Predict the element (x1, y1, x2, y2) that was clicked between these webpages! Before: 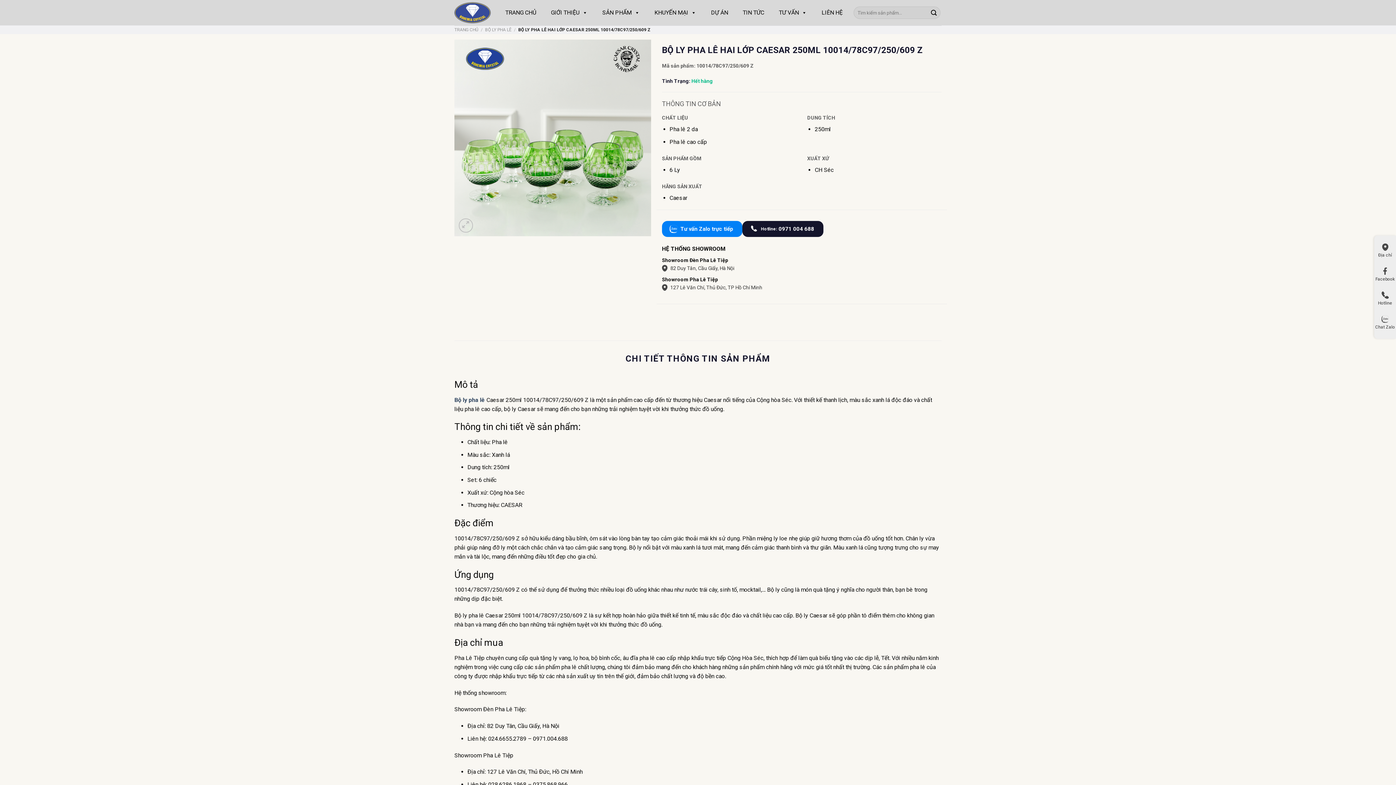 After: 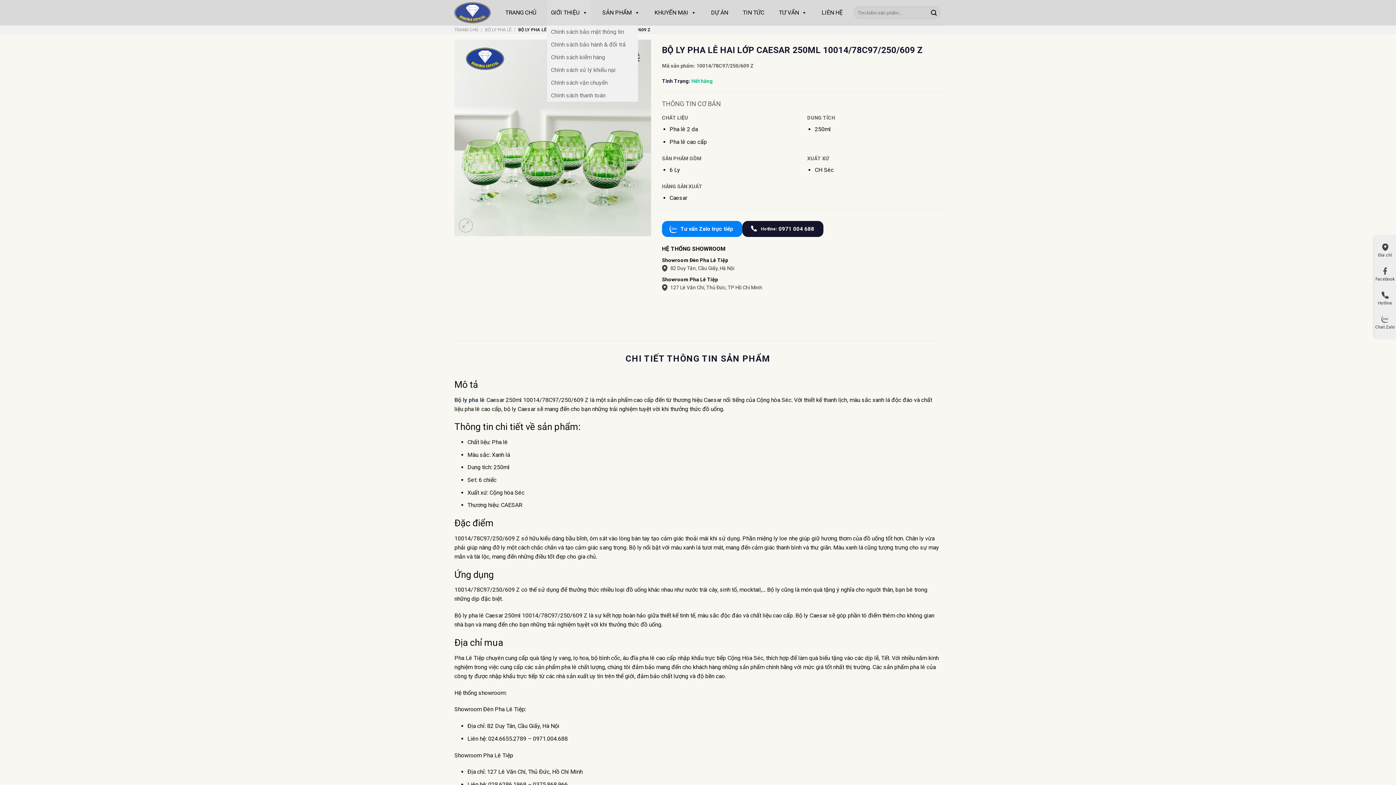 Action: label: GIỚI THIỆU bbox: (547, 0, 591, 25)